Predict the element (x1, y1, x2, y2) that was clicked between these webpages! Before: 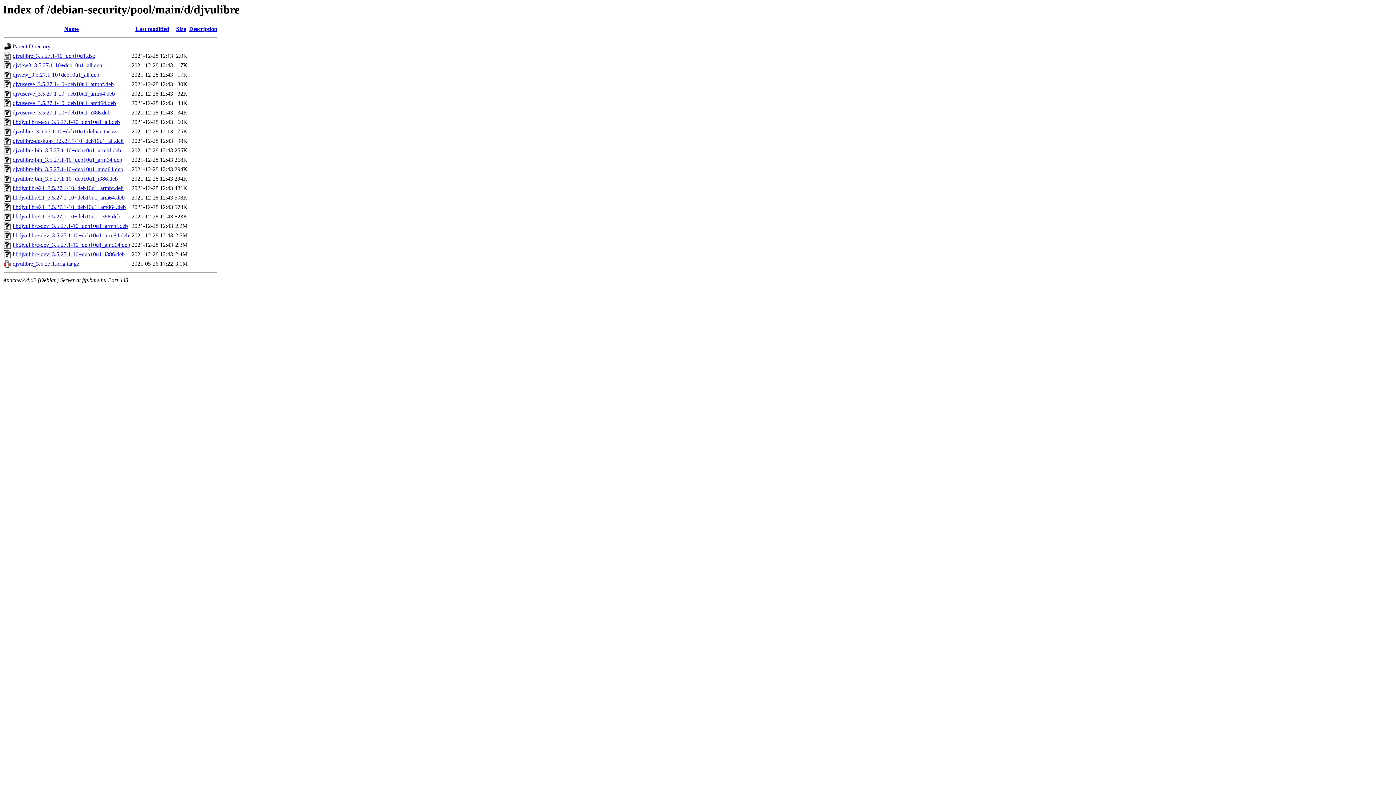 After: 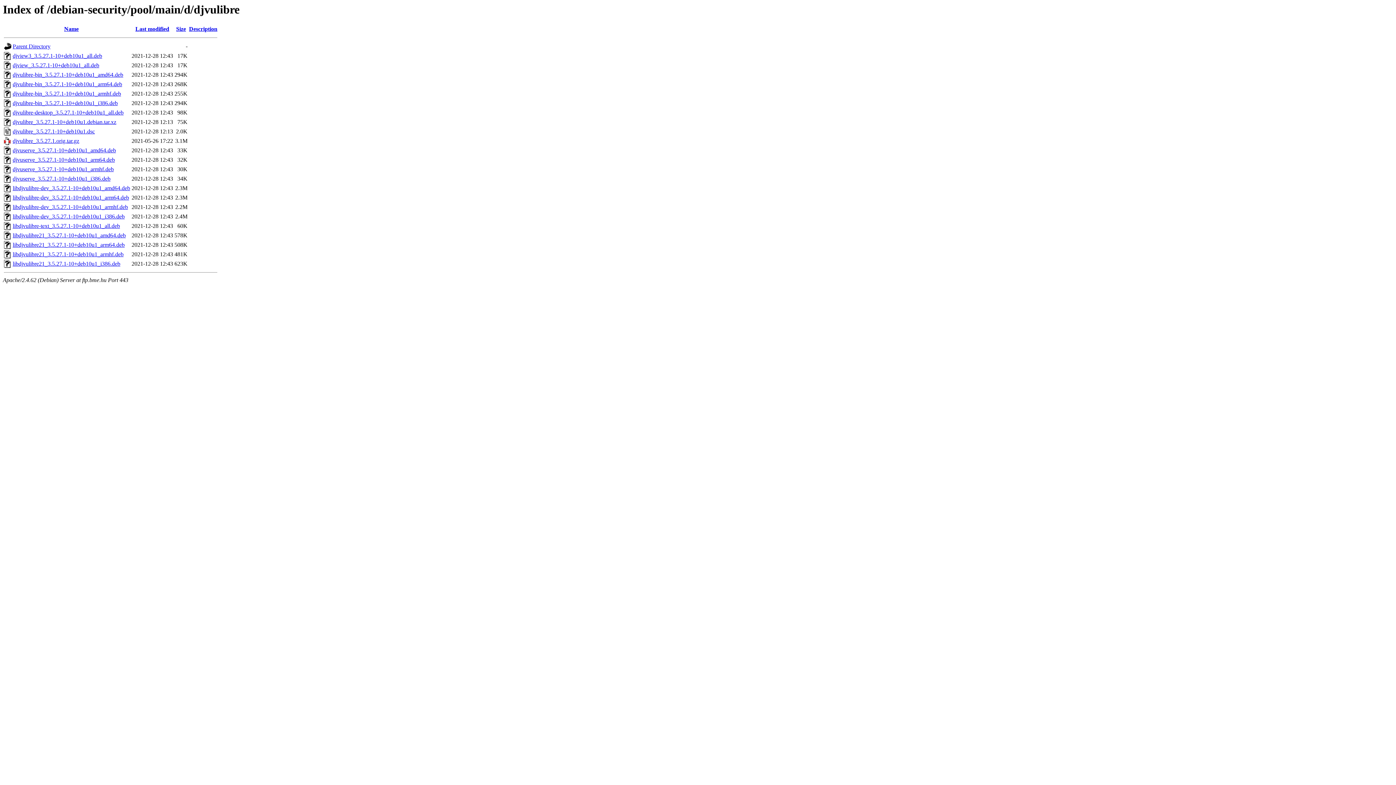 Action: label: Description bbox: (189, 25, 217, 32)